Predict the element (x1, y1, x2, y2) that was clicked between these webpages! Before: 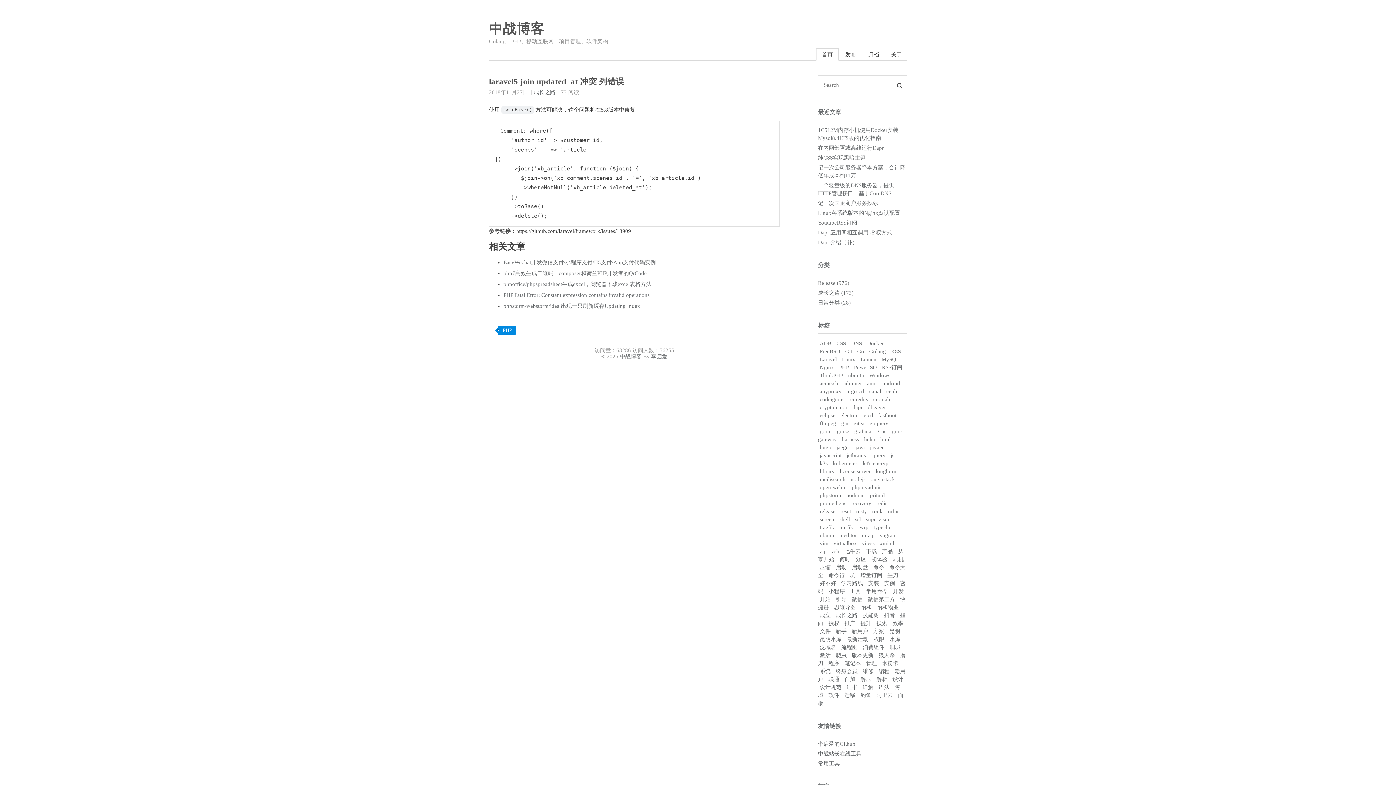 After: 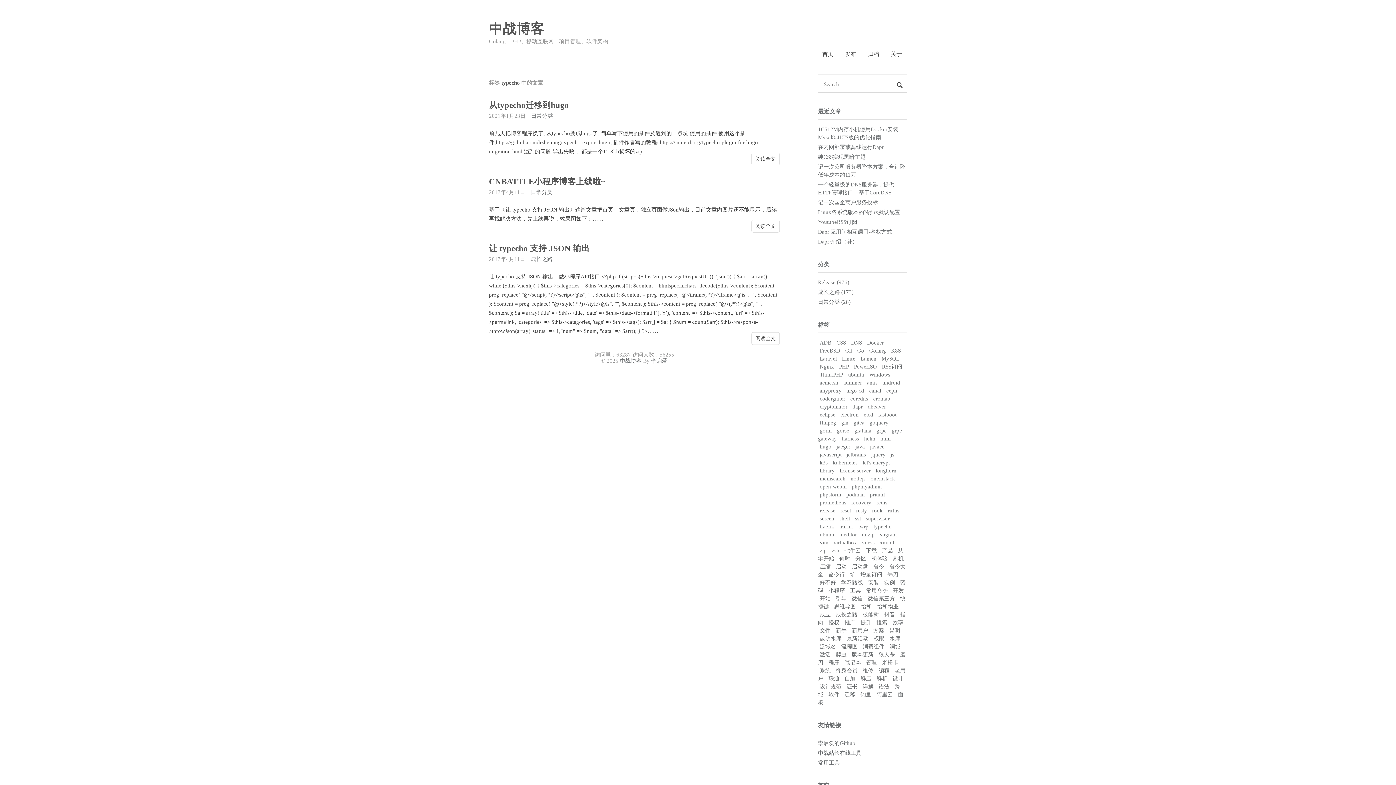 Action: bbox: (872, 523, 893, 532) label: typecho